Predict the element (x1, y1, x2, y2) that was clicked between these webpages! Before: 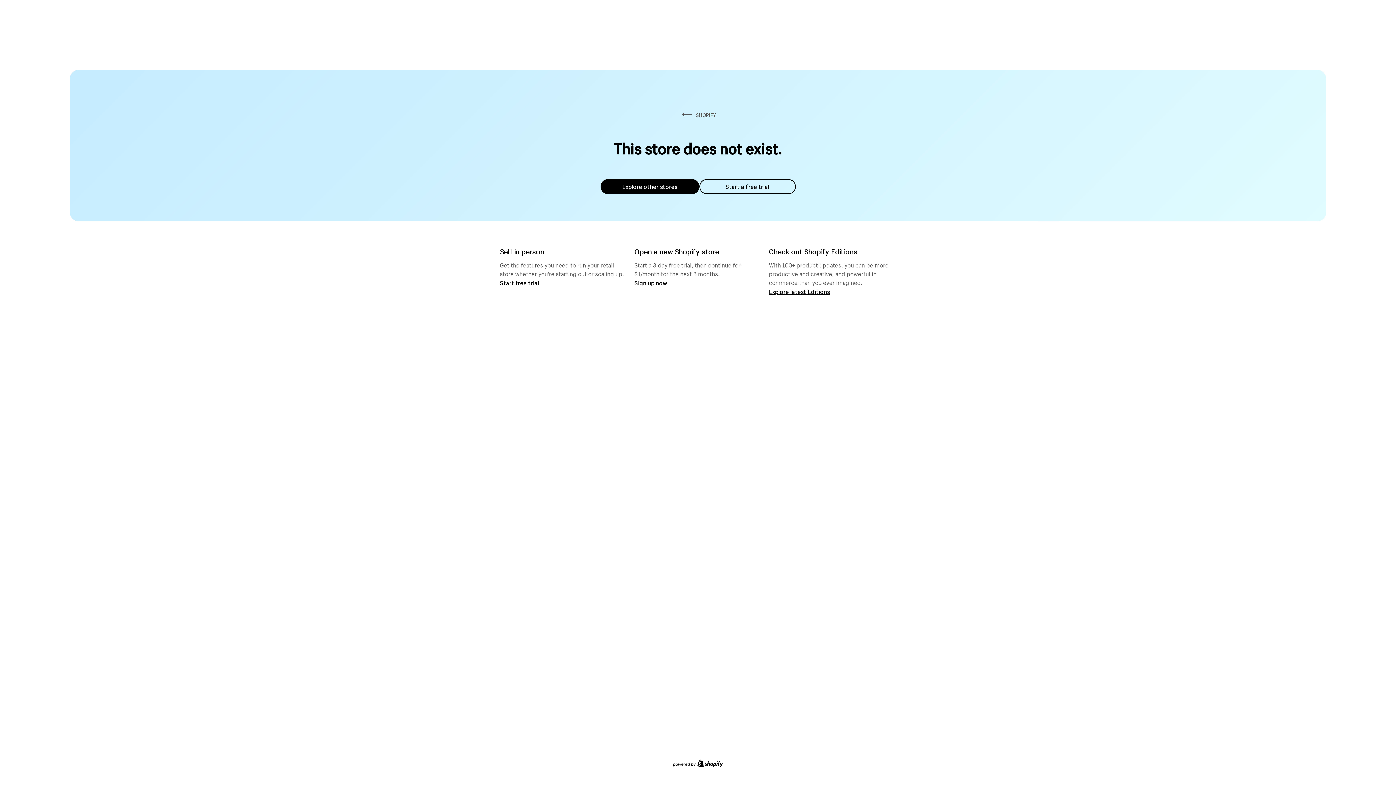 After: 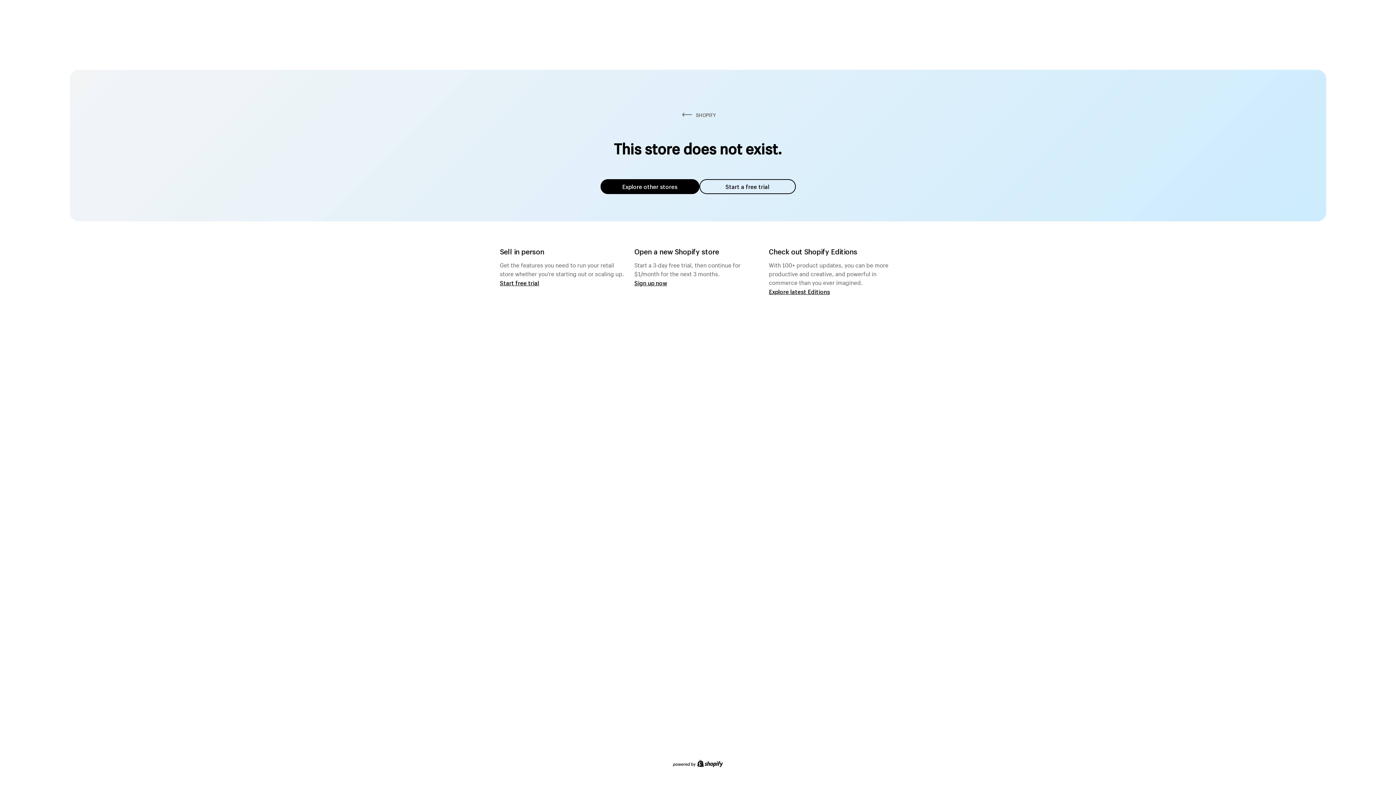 Action: bbox: (699, 179, 795, 194) label: Start a free trial